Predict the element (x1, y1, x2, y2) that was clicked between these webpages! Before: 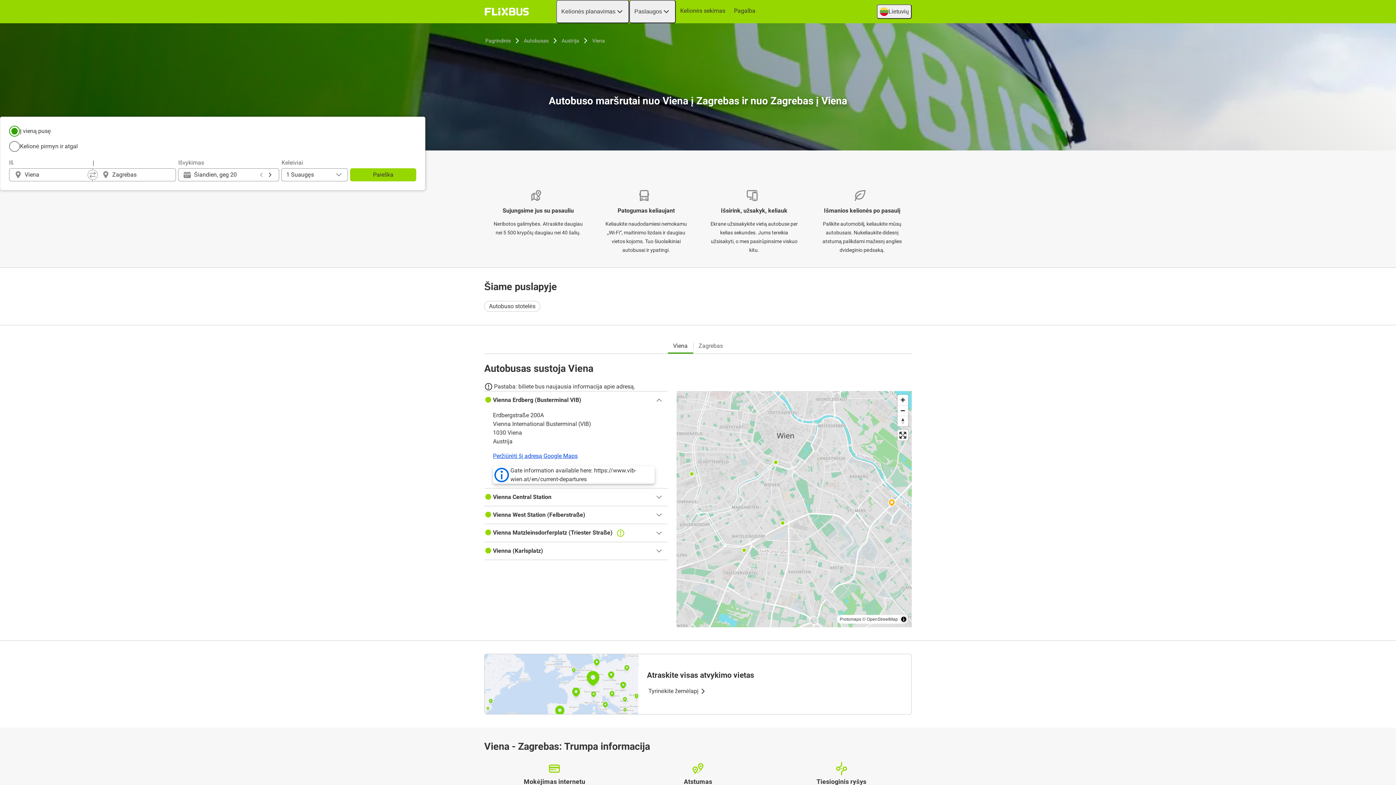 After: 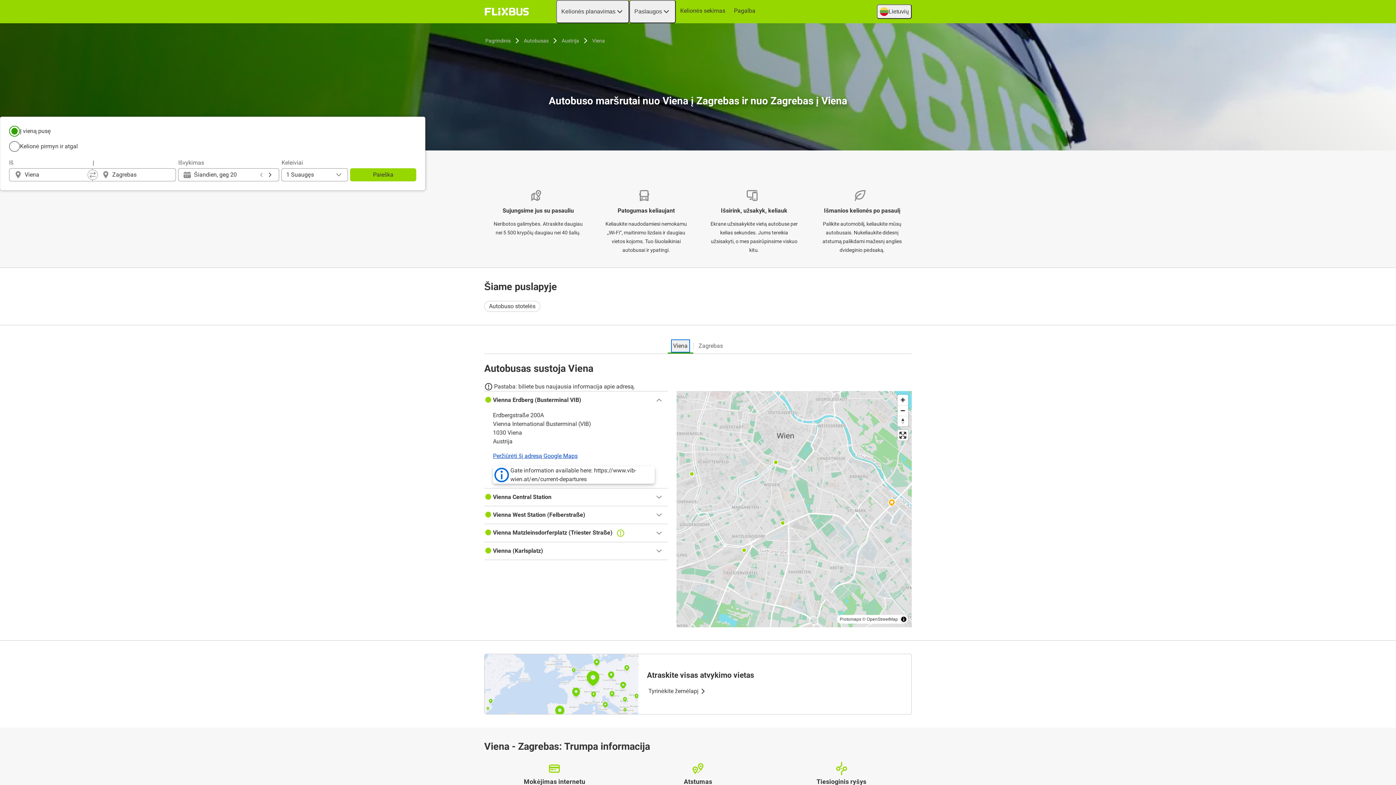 Action: bbox: (672, 340, 688, 351) label: Viena